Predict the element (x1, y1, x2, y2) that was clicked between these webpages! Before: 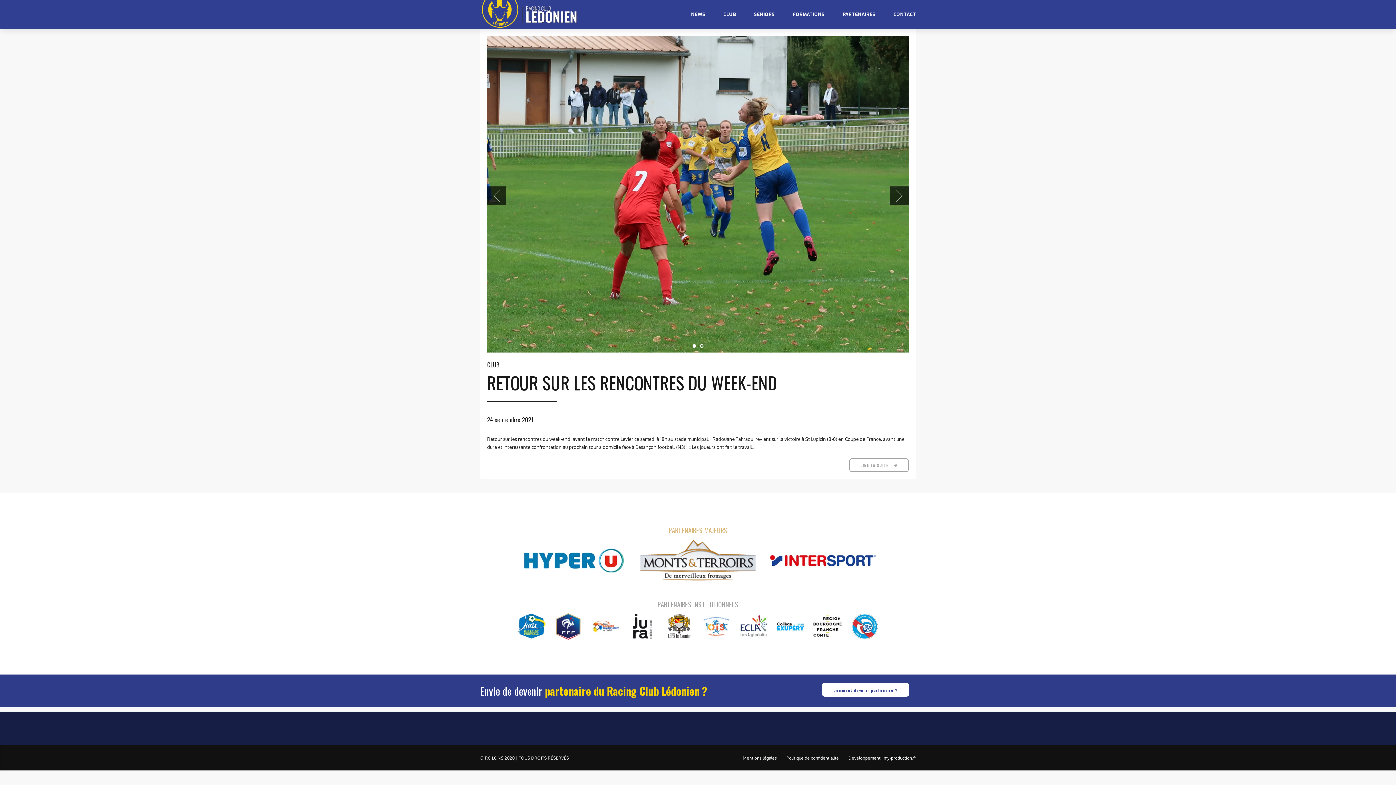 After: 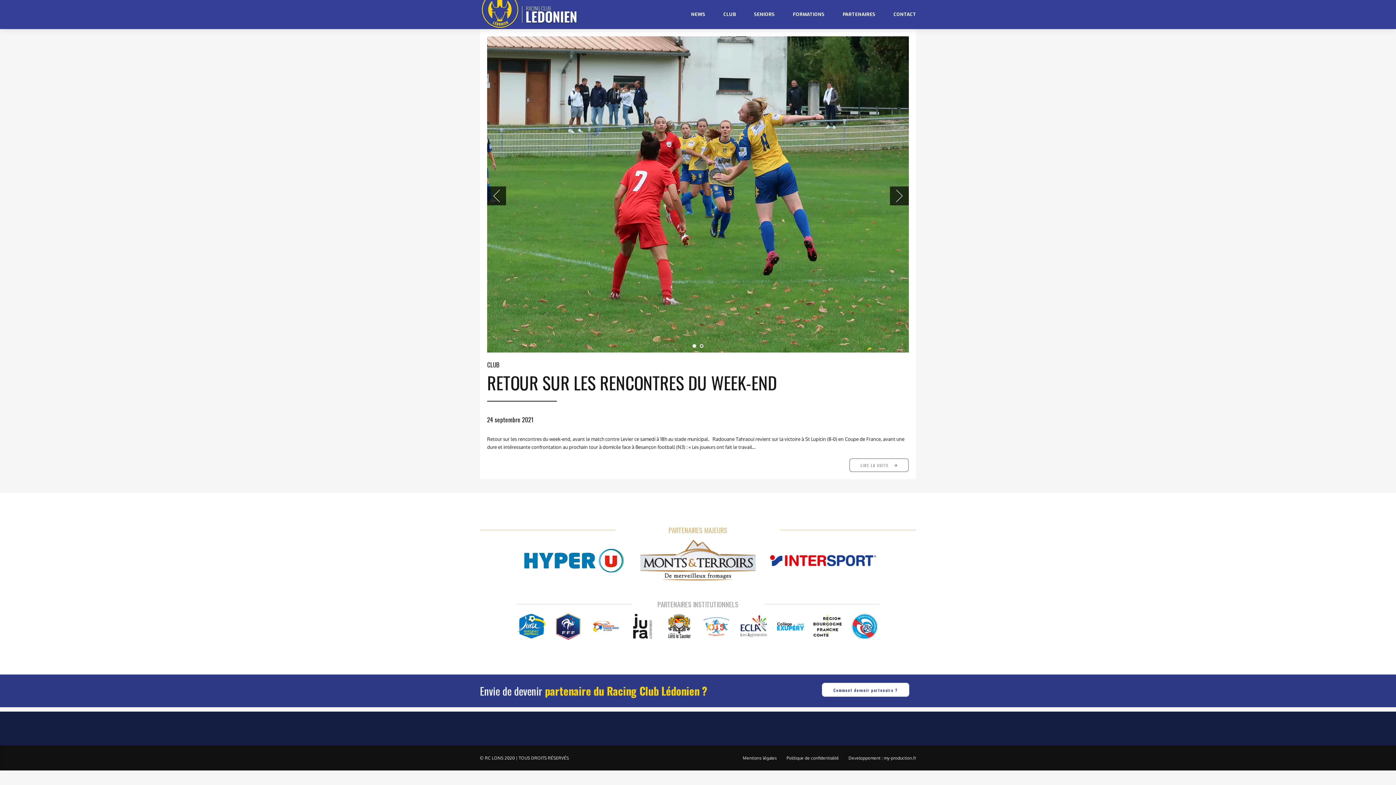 Action: bbox: (764, 543, 880, 578)